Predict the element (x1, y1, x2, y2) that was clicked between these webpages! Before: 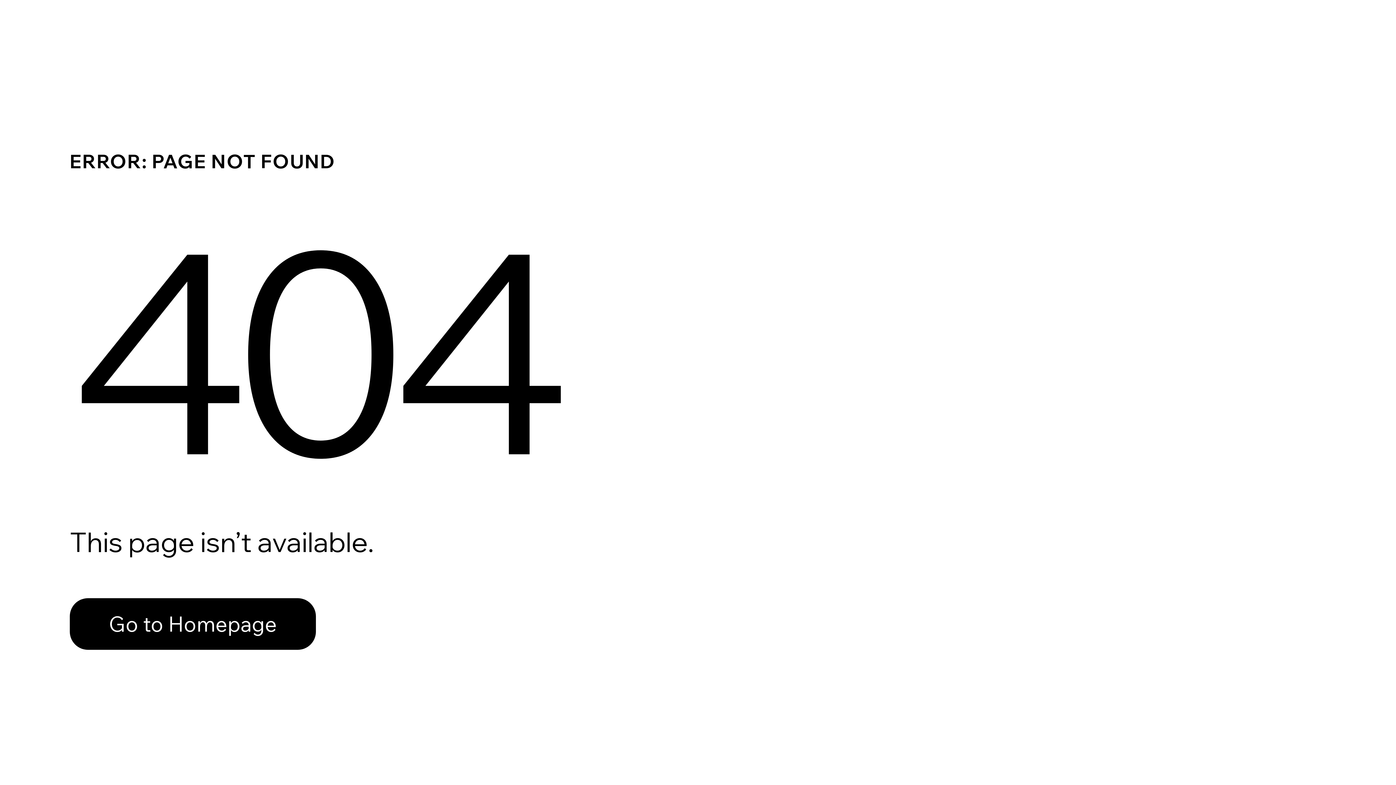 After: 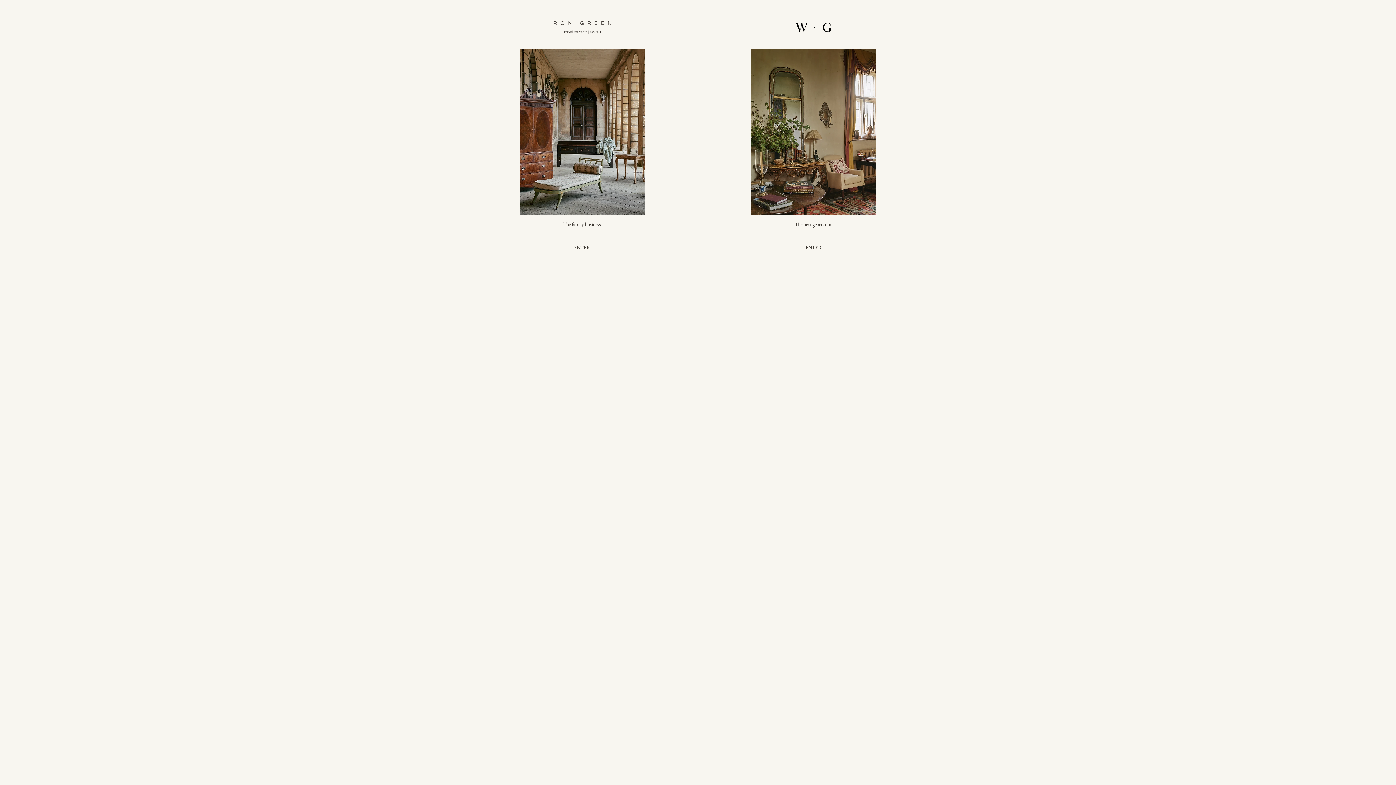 Action: bbox: (69, 598, 316, 650) label: Go to Homepage